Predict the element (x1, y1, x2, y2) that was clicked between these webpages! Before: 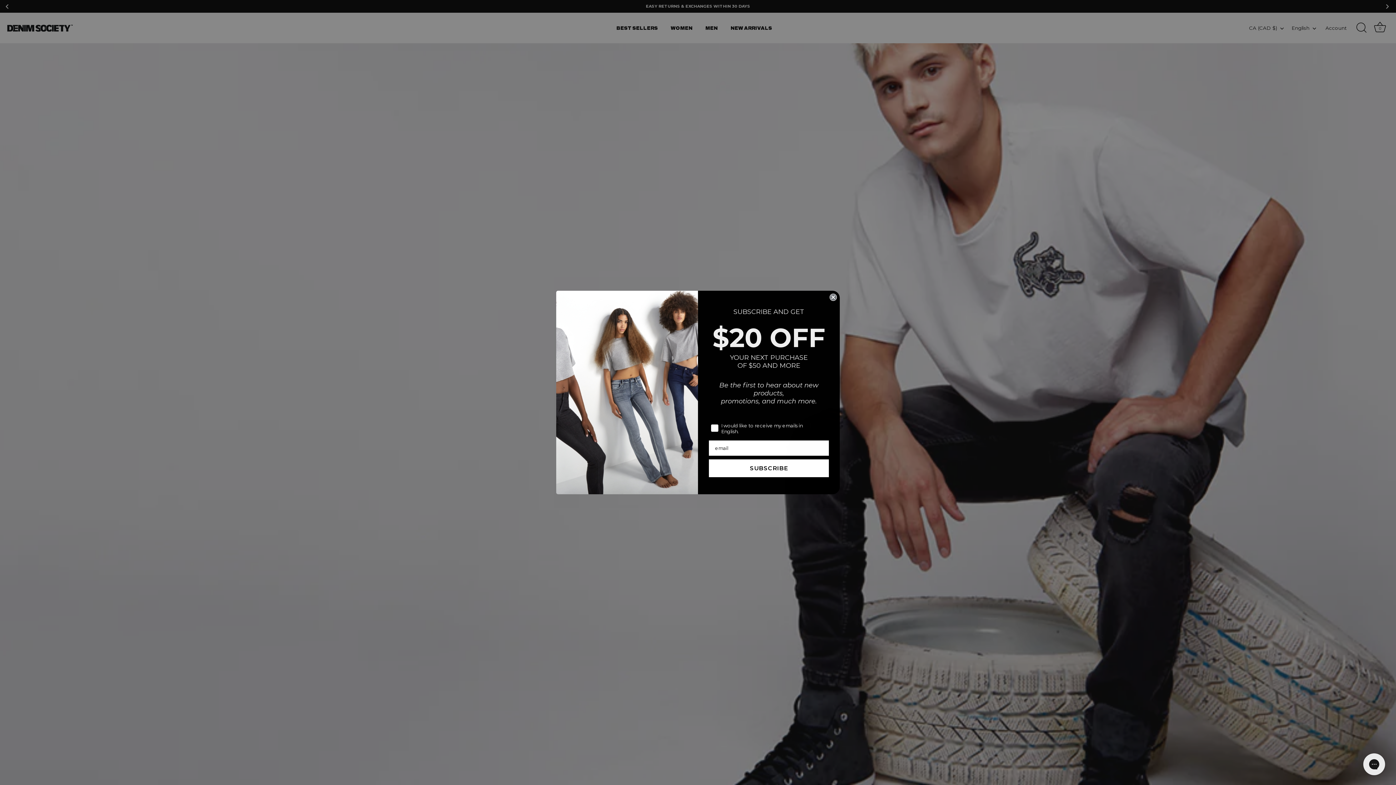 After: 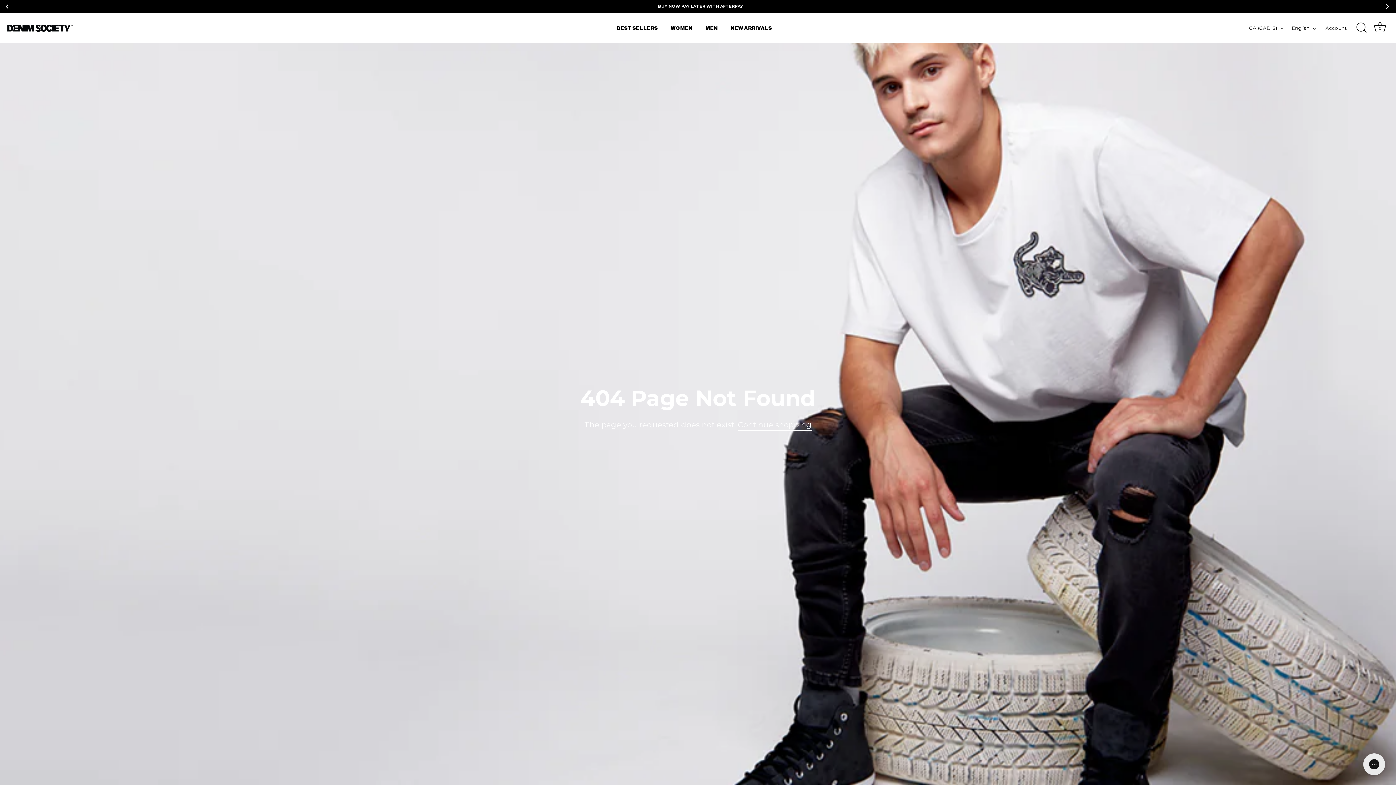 Action: bbox: (829, 293, 837, 301) label: Close dialog